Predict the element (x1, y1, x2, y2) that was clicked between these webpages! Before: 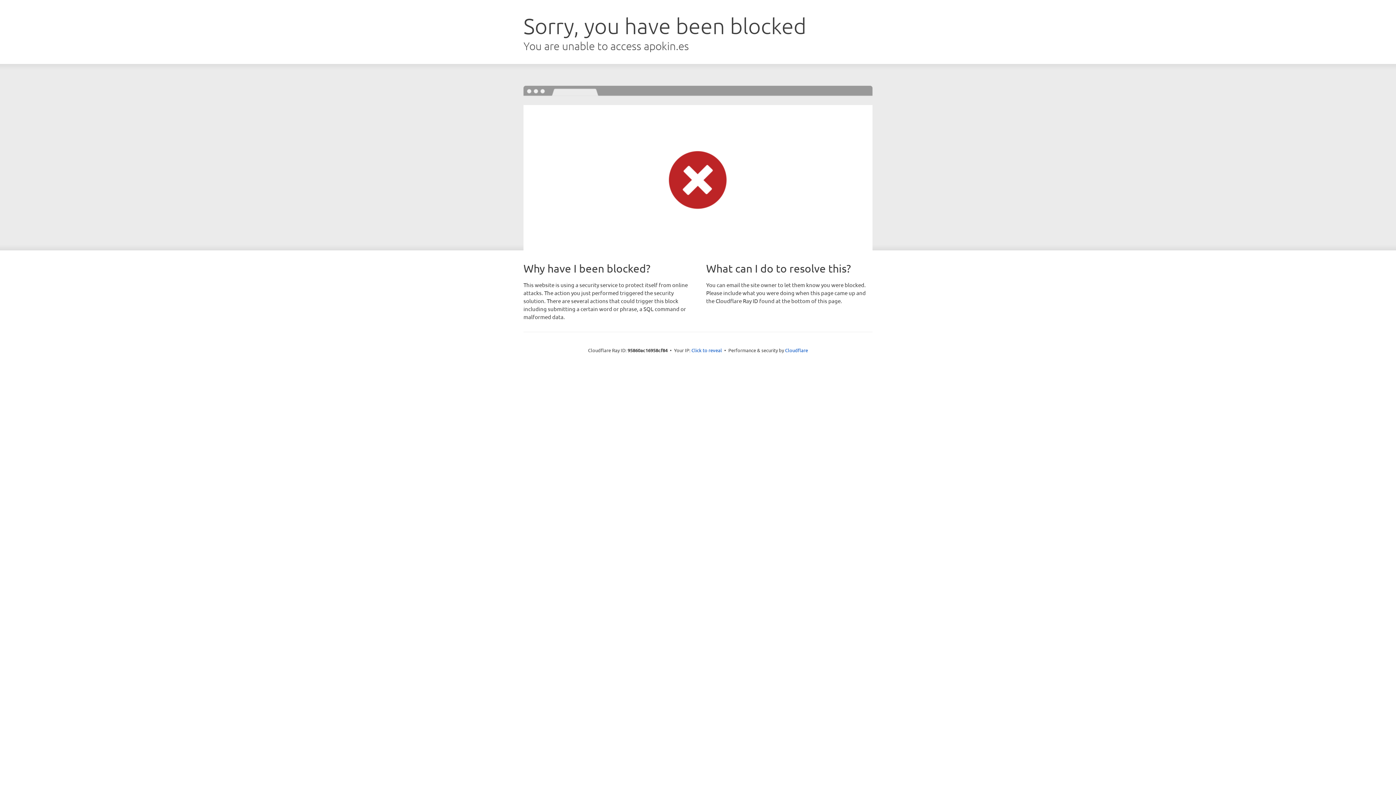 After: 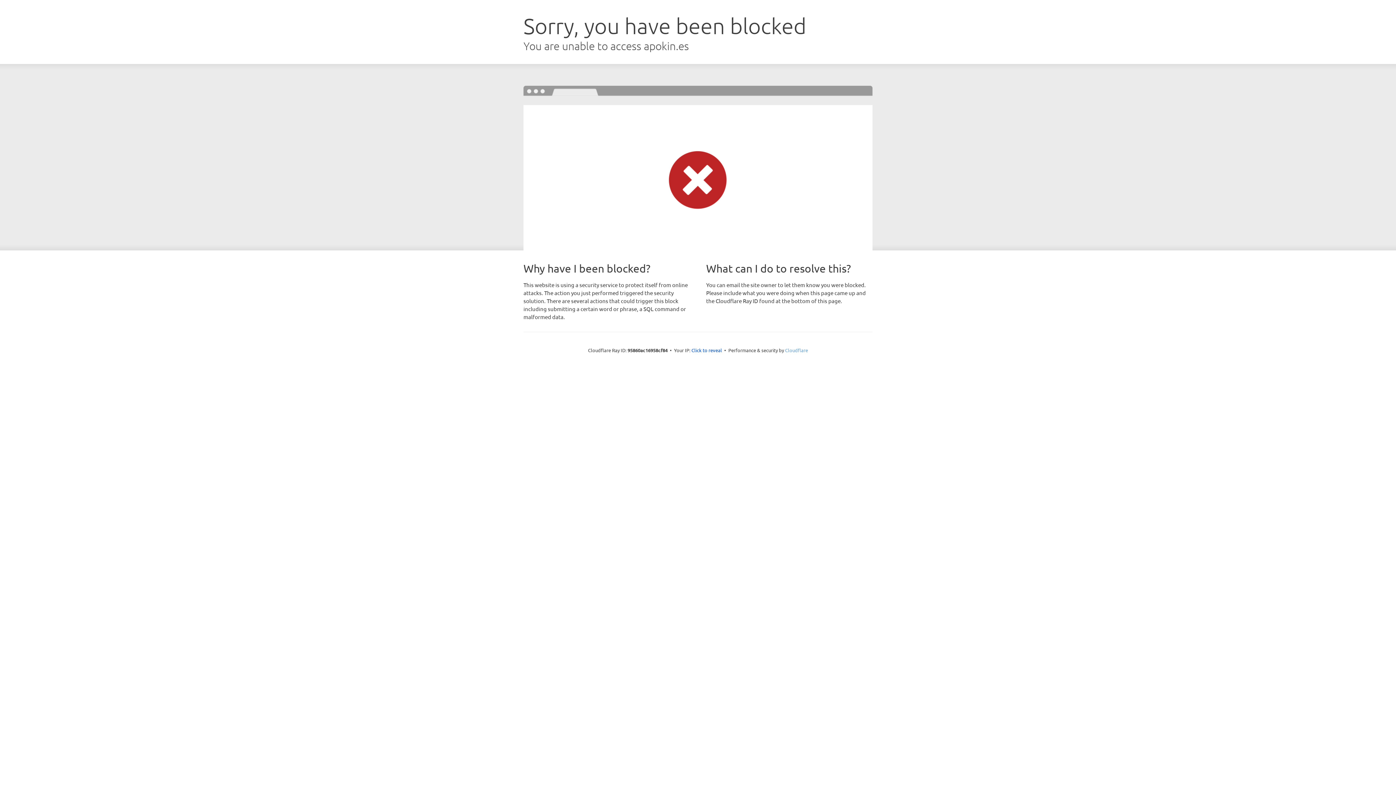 Action: bbox: (785, 347, 808, 353) label: Cloudflare